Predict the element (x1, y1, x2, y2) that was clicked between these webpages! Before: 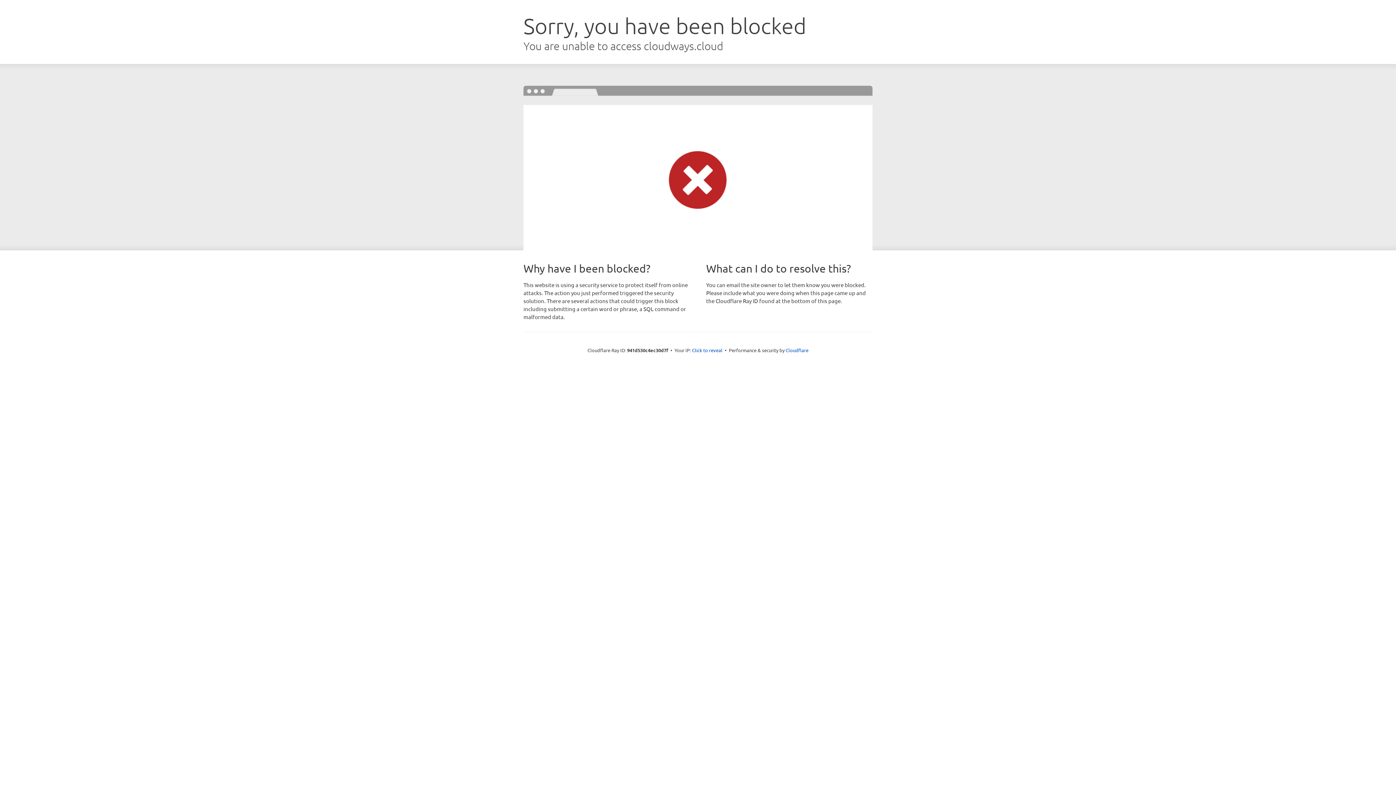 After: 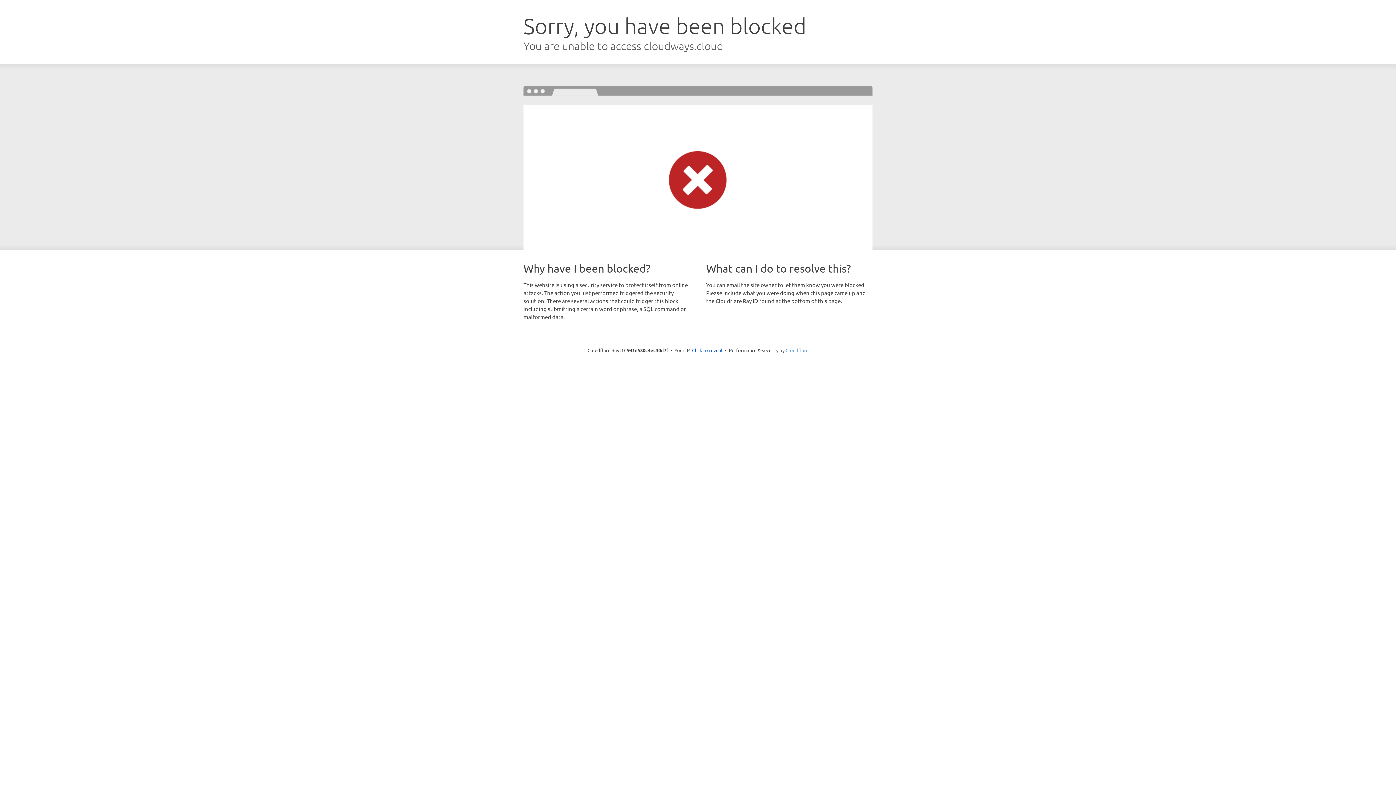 Action: bbox: (785, 347, 808, 353) label: Cloudflare